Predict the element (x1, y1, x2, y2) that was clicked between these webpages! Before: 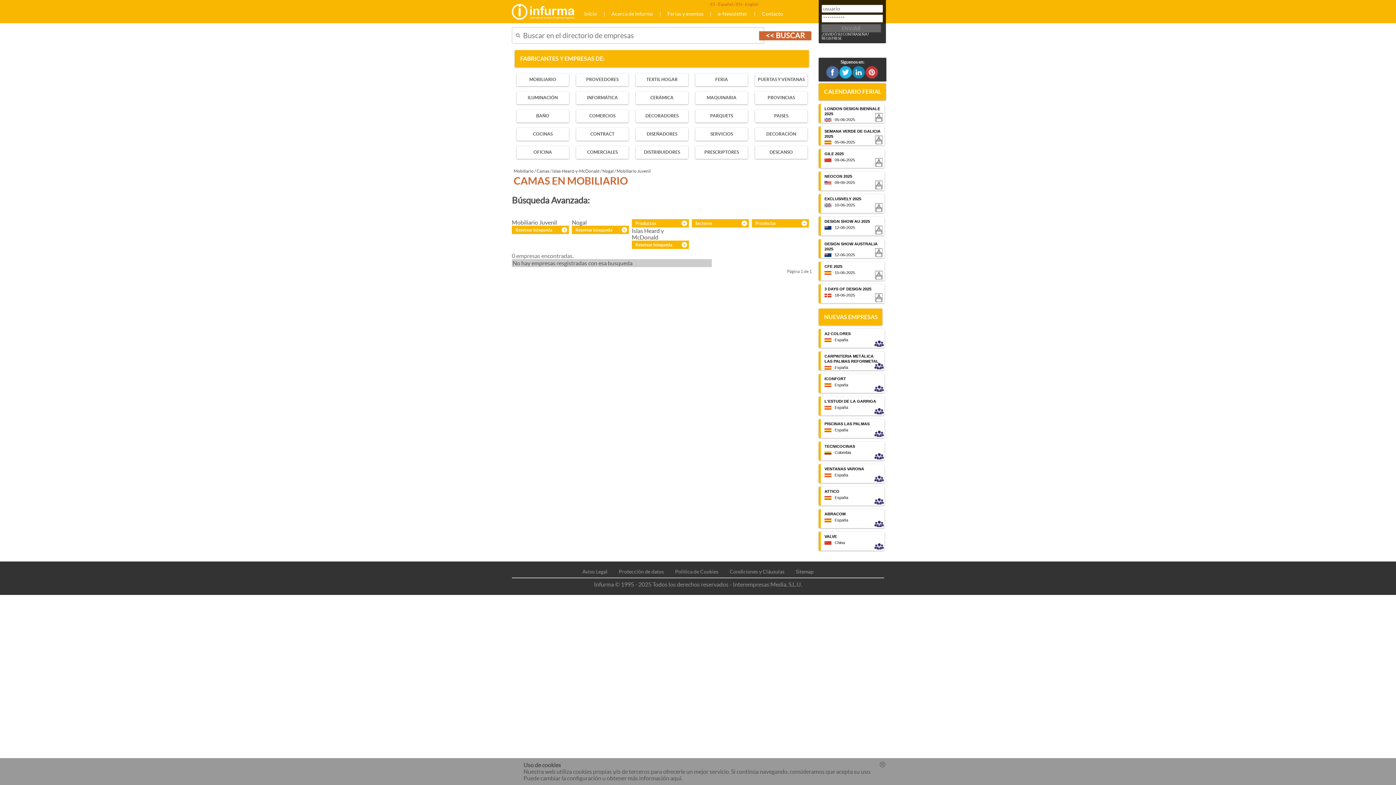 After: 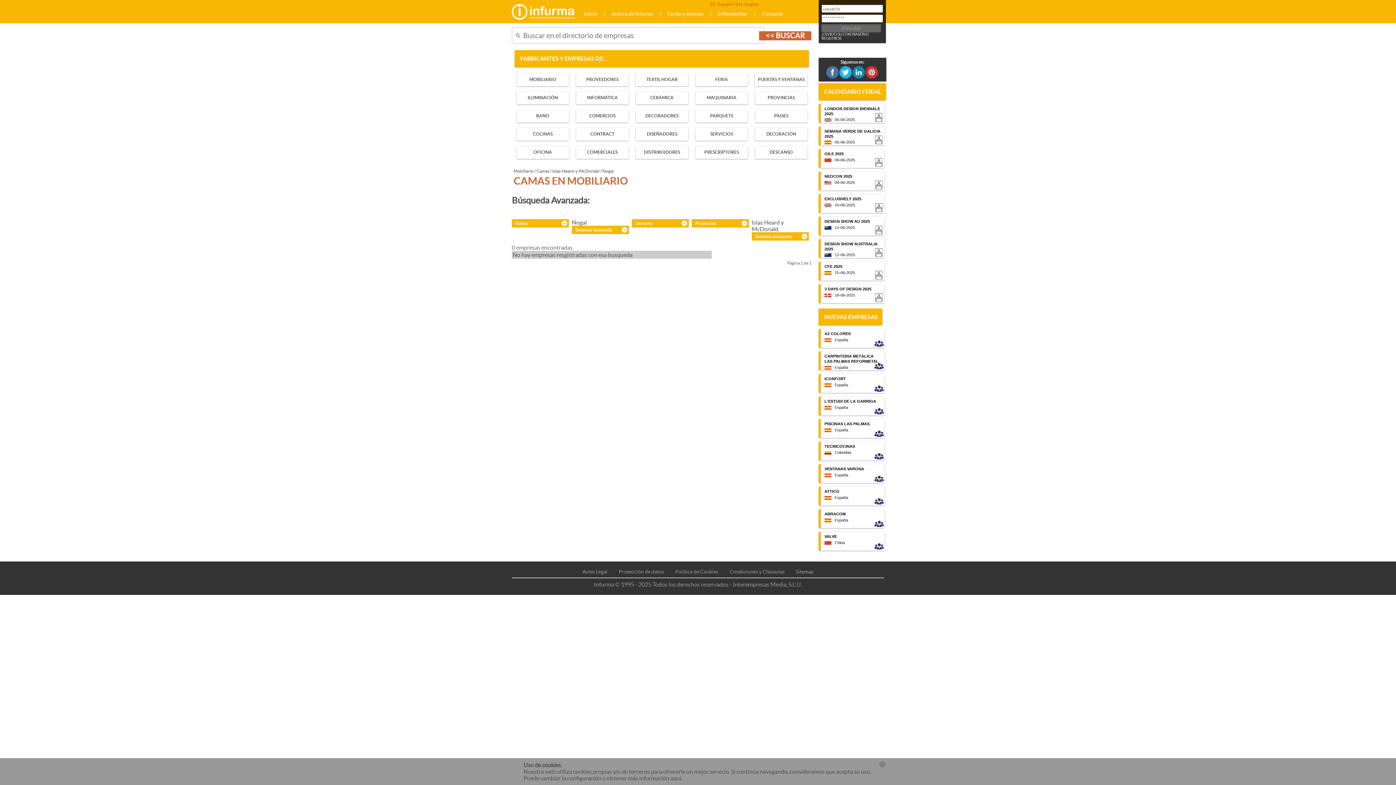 Action: bbox: (602, 168, 613, 173) label: Nogal